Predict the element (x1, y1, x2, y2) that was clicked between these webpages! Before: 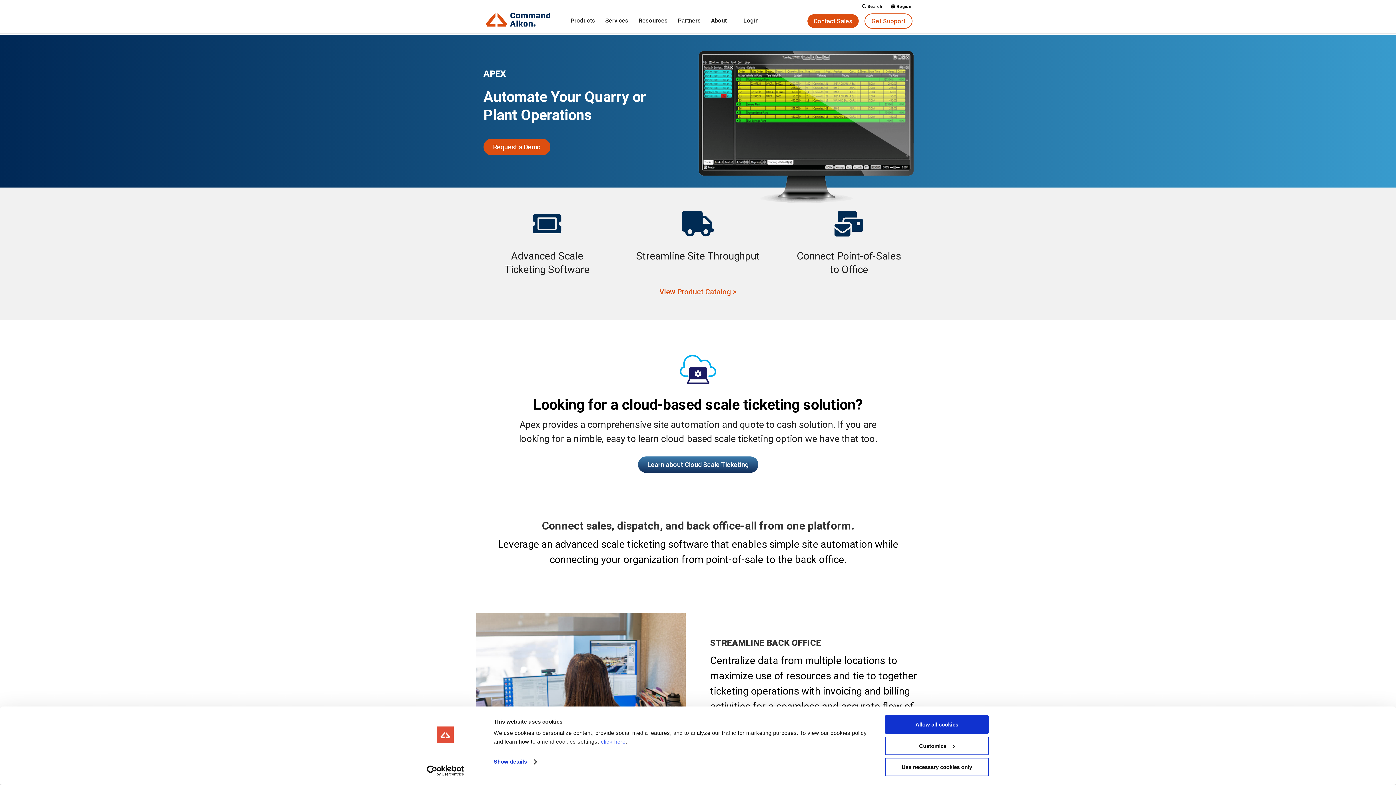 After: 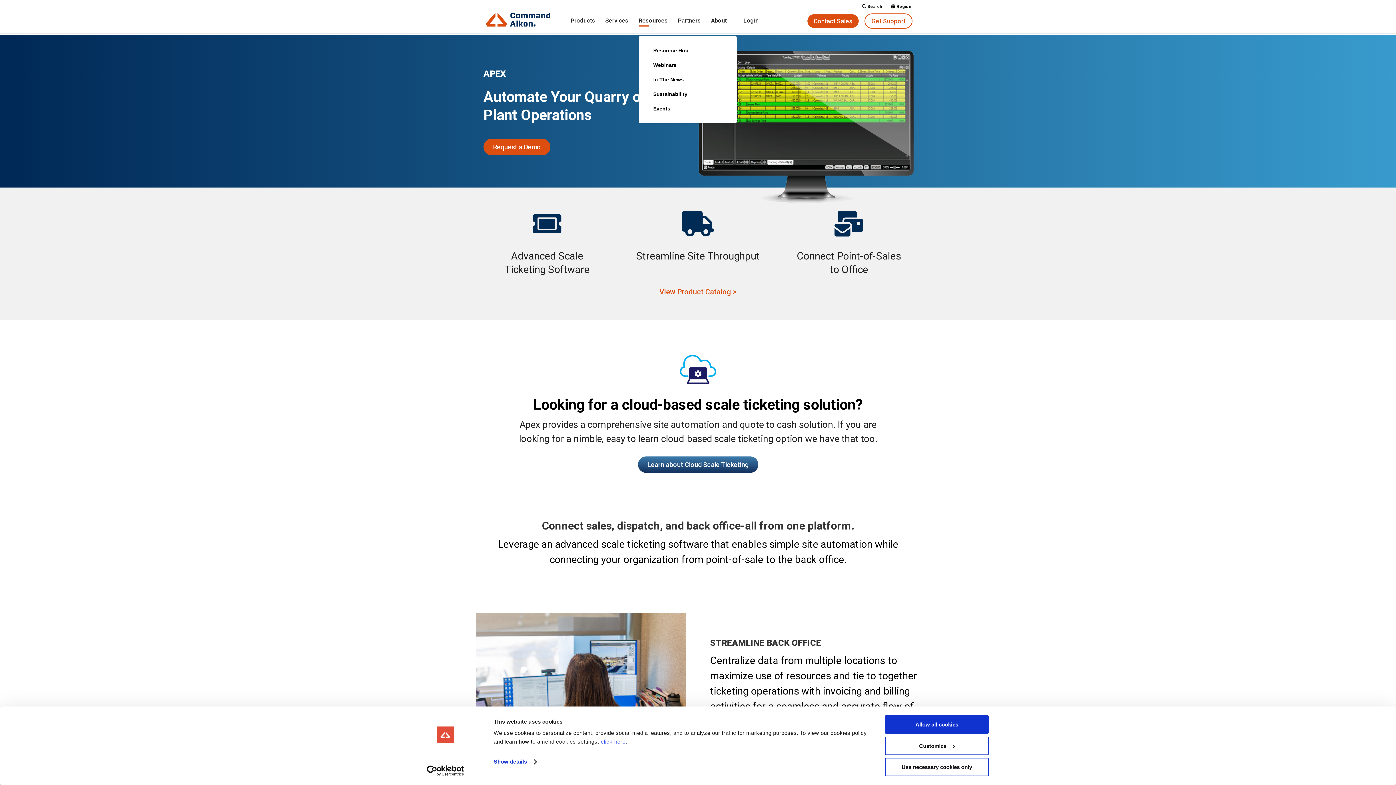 Action: label: Resources bbox: (638, 18, 668, 36)